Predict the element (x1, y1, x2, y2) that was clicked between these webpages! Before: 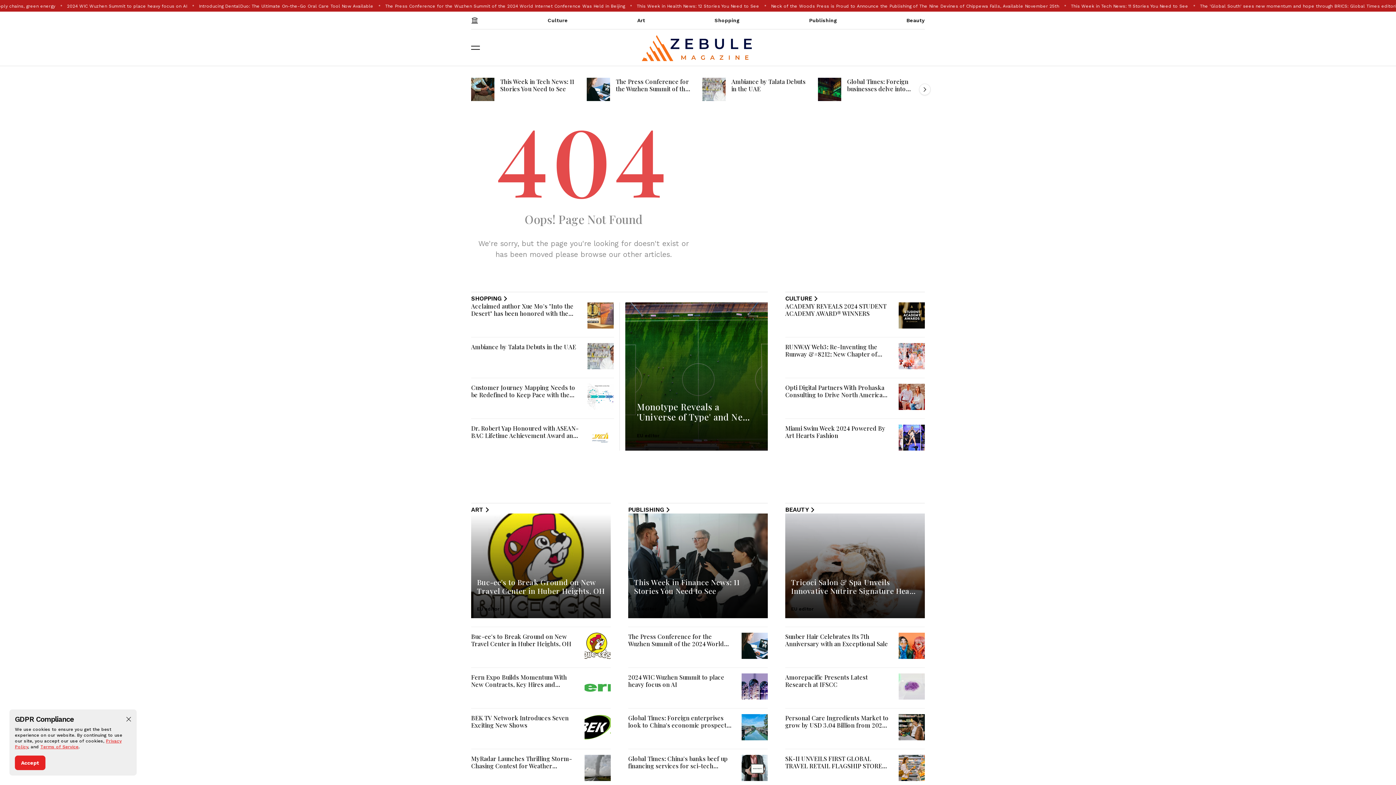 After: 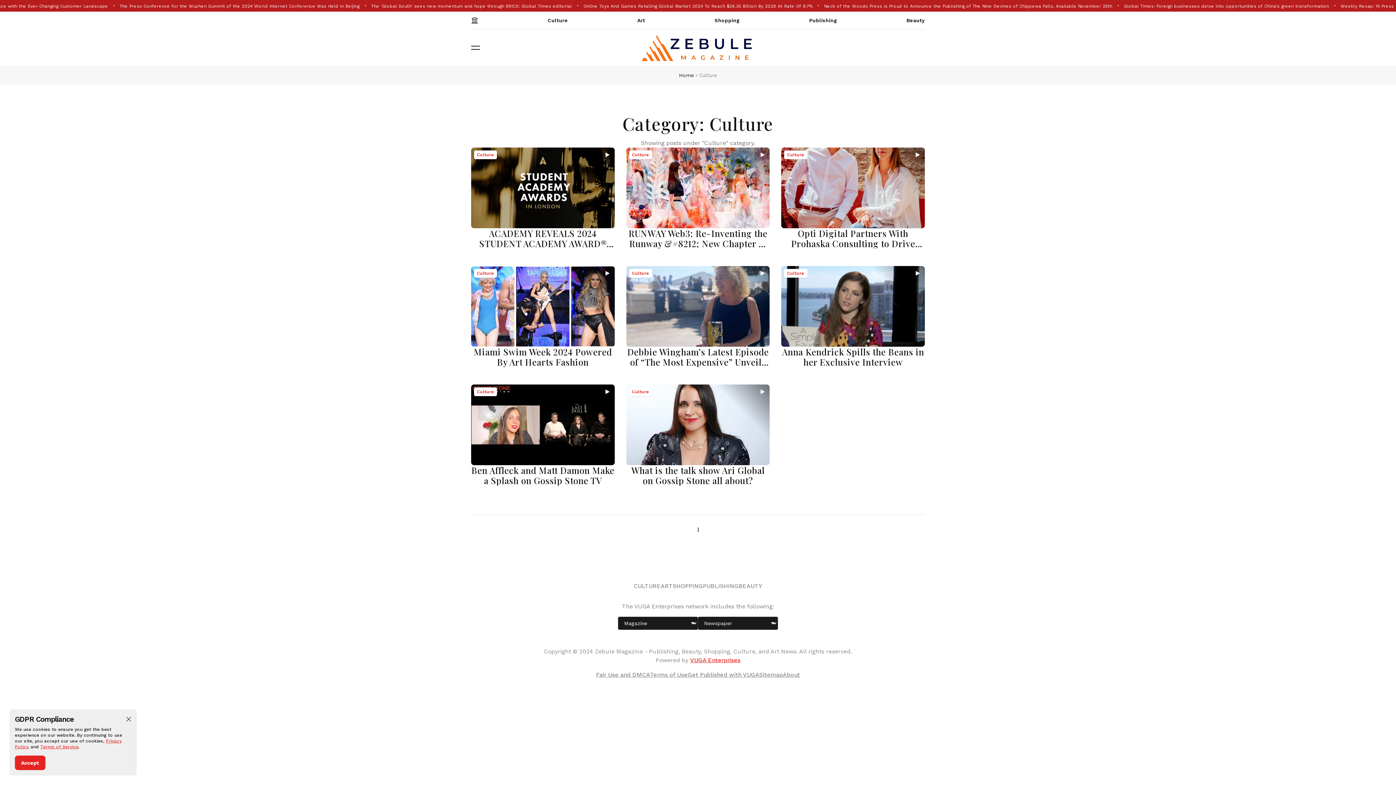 Action: label: Culture bbox: (547, 11, 568, 29)